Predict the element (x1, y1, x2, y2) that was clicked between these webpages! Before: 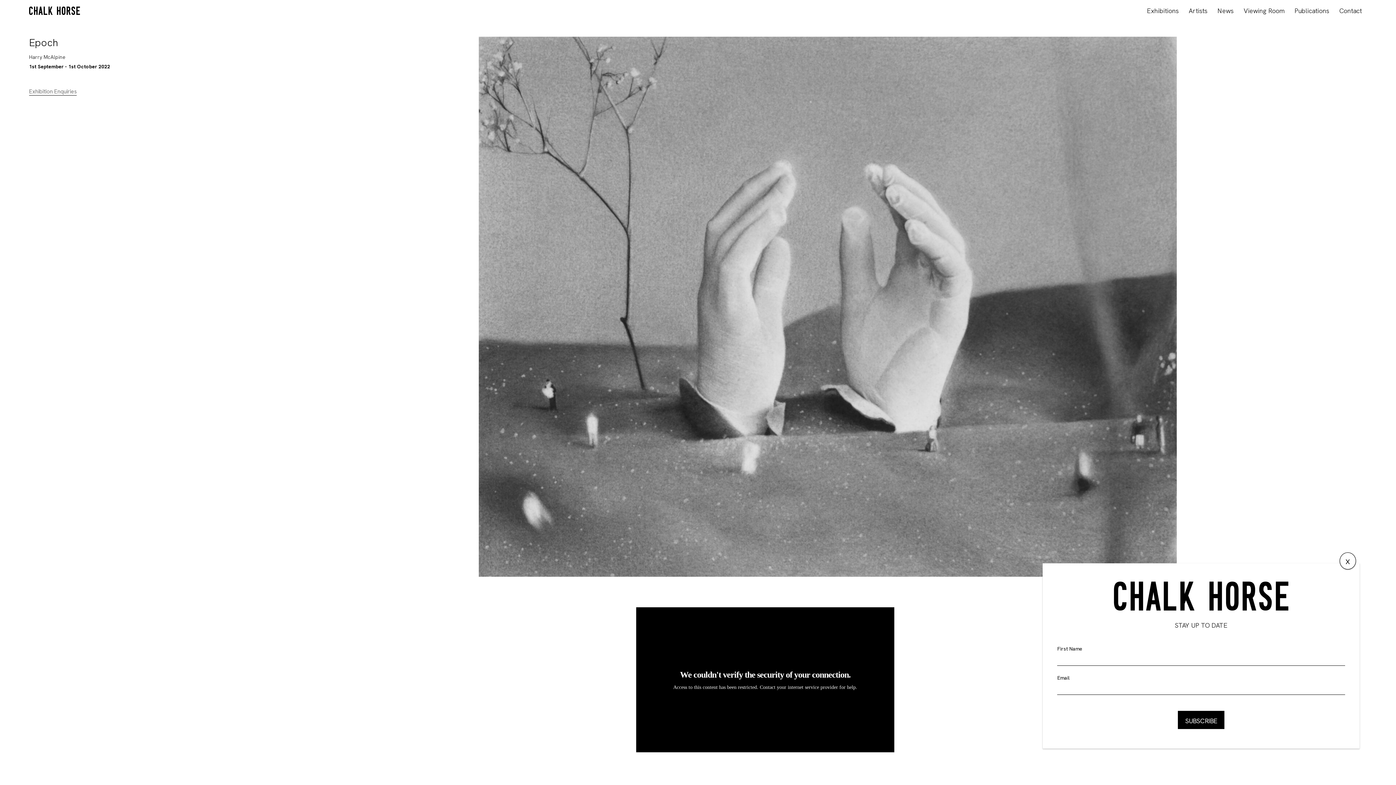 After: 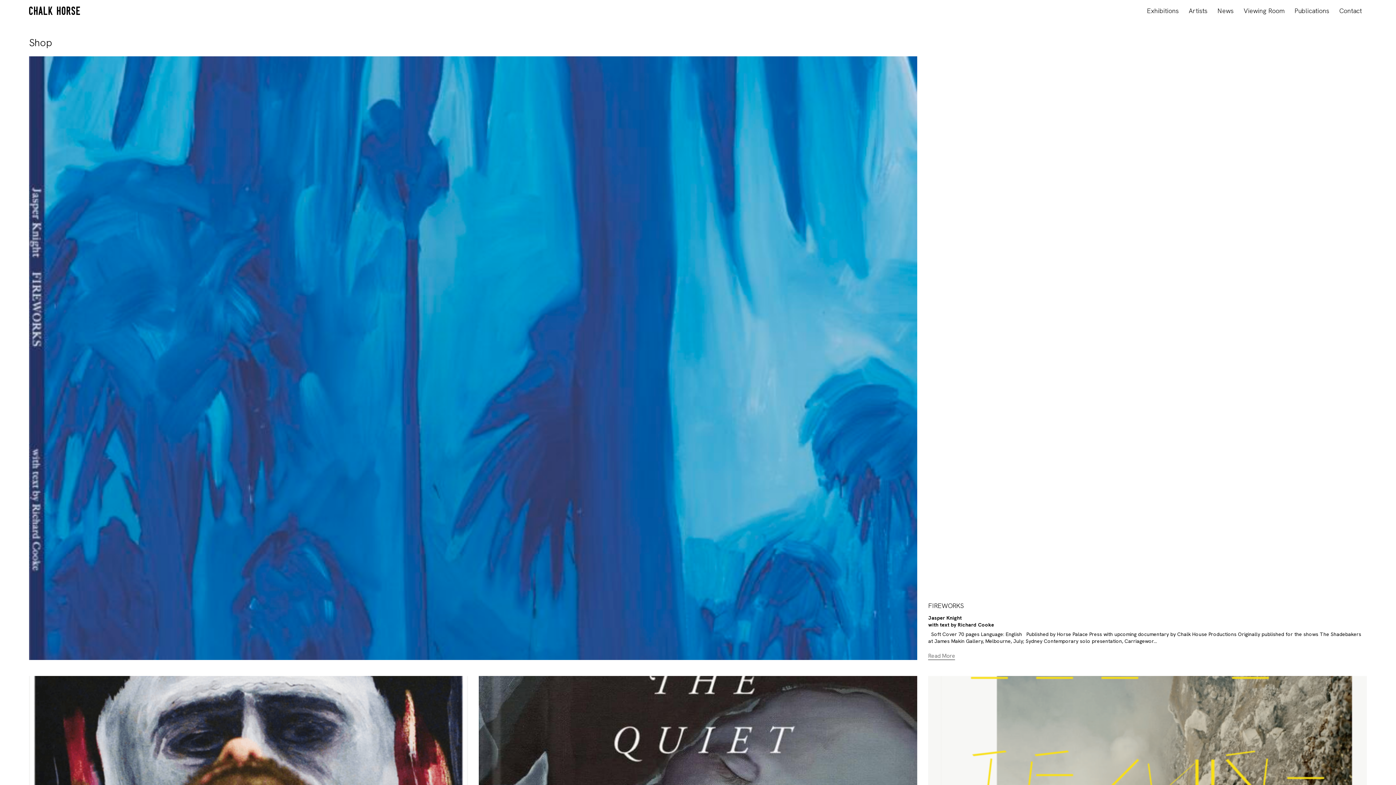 Action: label: Publications bbox: (1289, 0, 1334, 21)